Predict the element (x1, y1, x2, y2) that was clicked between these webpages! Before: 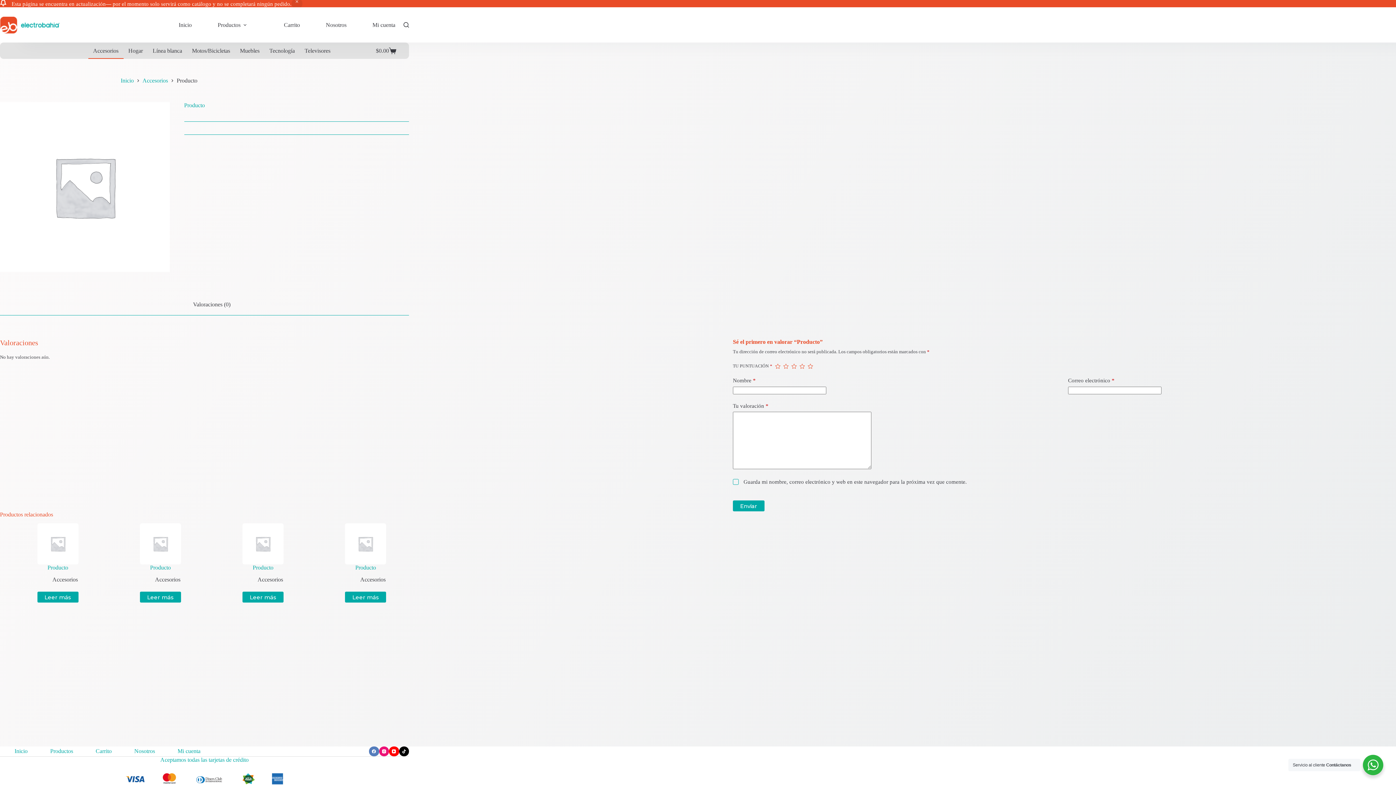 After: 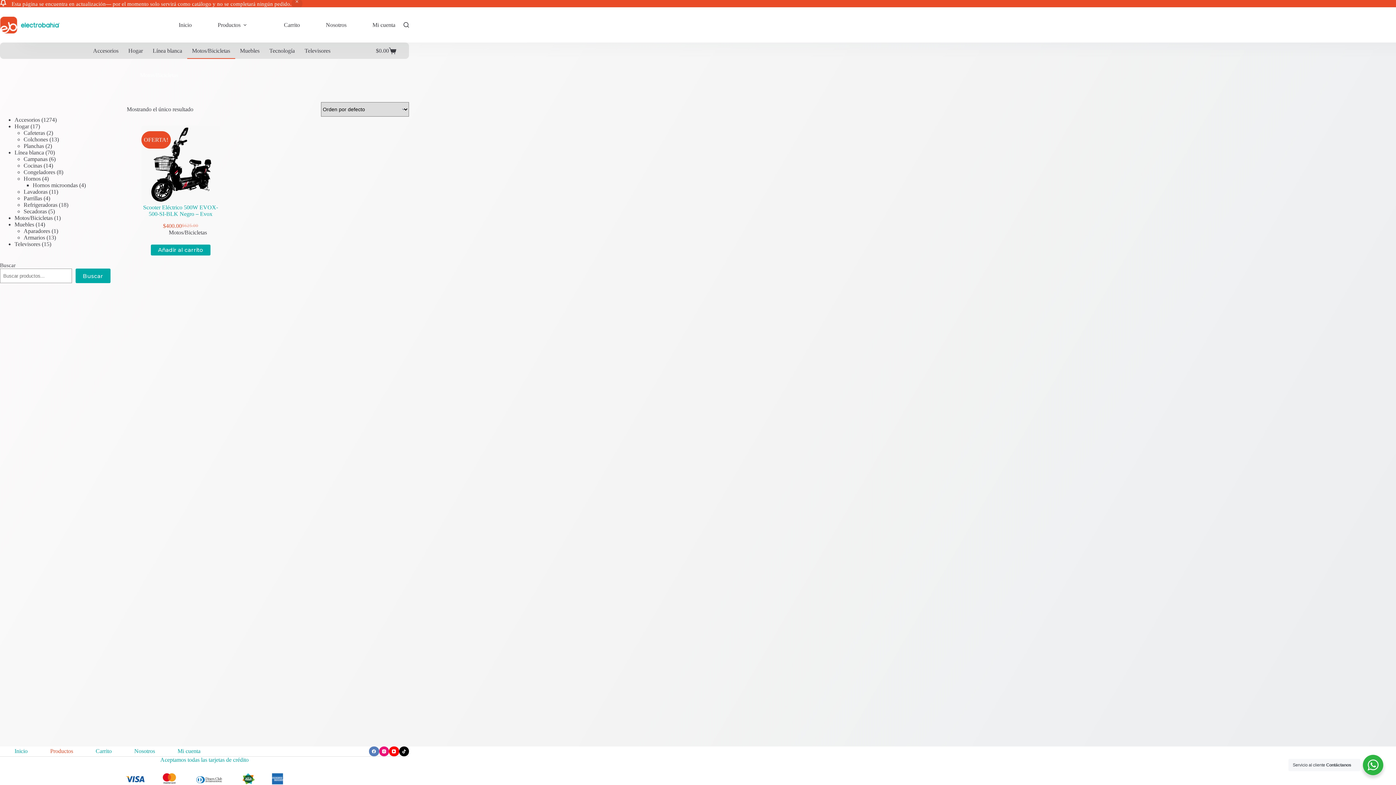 Action: label: Motos/Bicicletas bbox: (187, 42, 235, 58)